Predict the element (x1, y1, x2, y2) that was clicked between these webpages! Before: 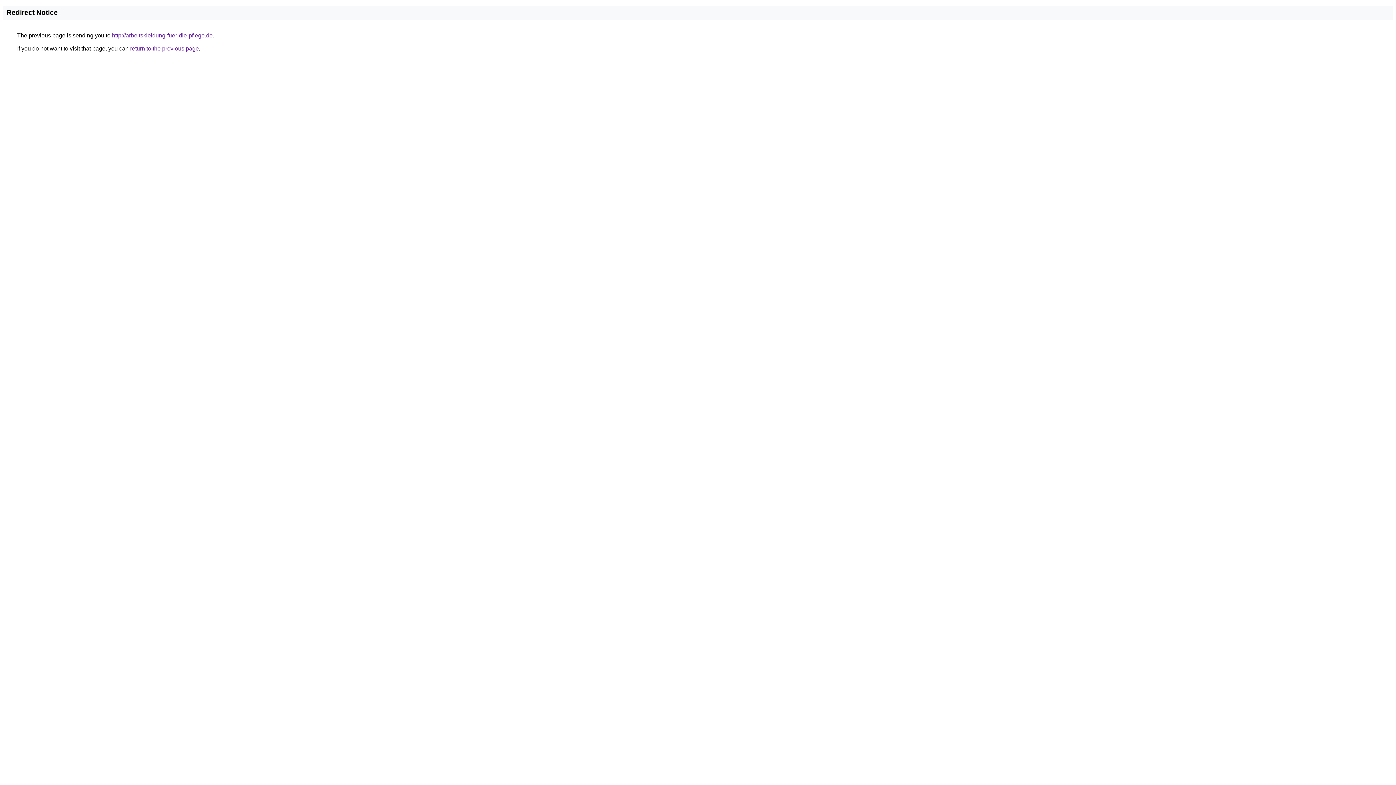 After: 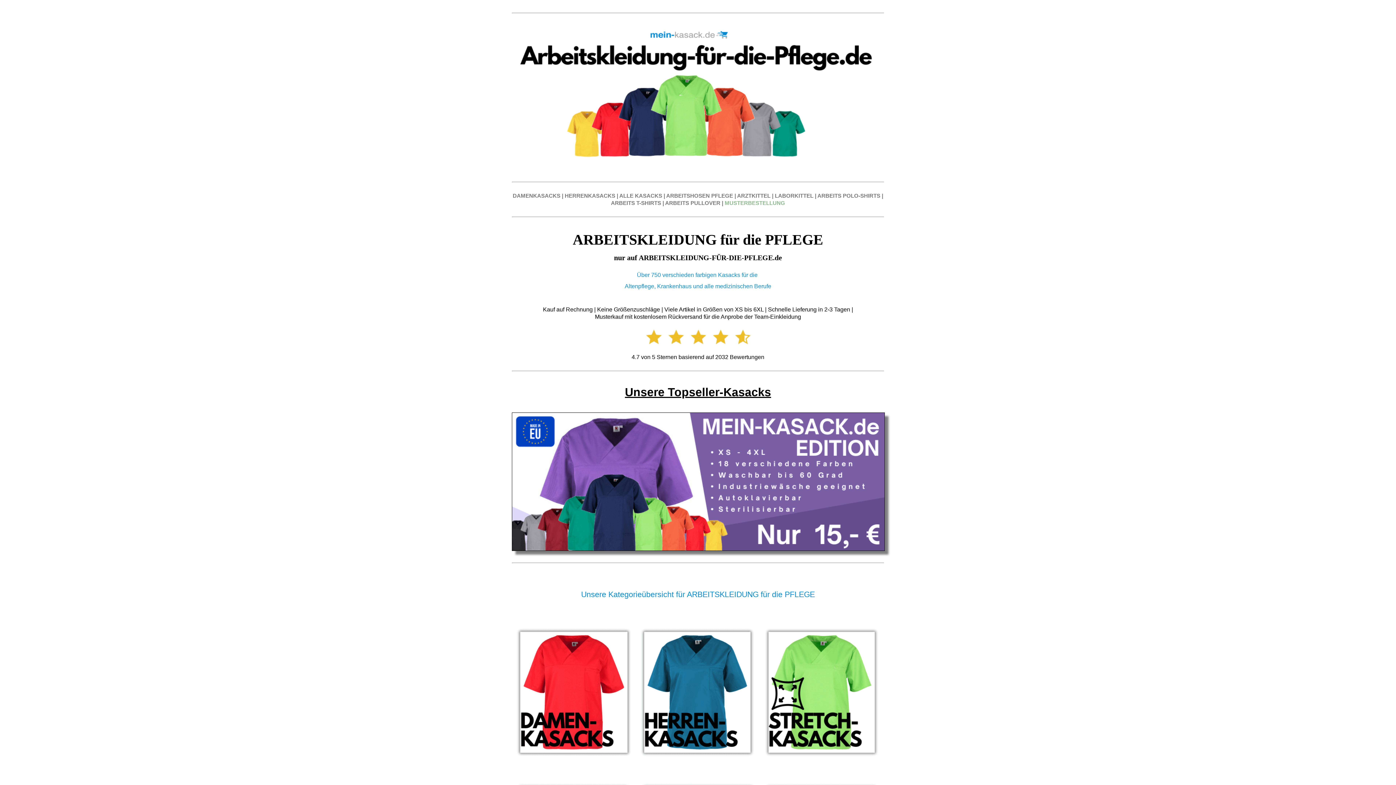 Action: bbox: (112, 32, 212, 38) label: http://arbeitskleidung-fuer-die-pflege.de